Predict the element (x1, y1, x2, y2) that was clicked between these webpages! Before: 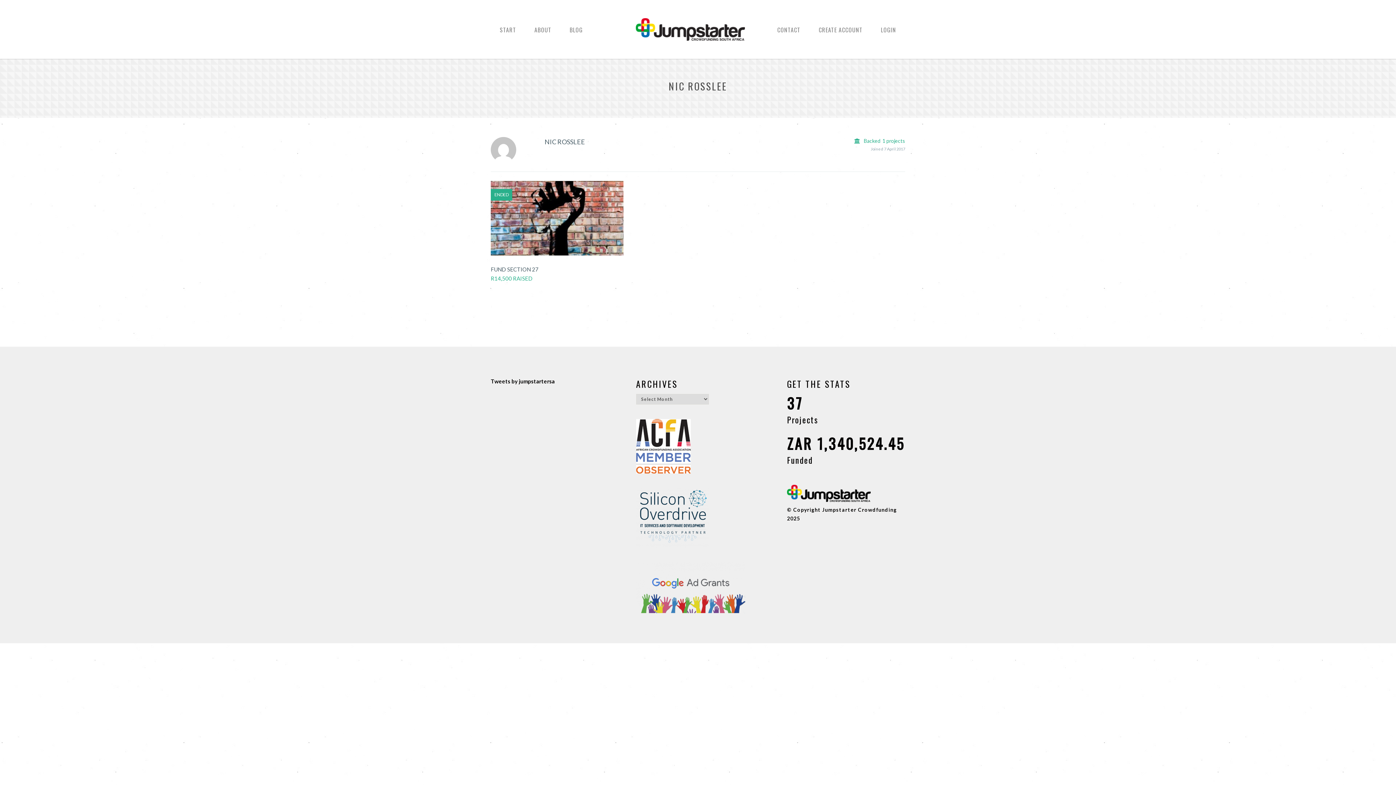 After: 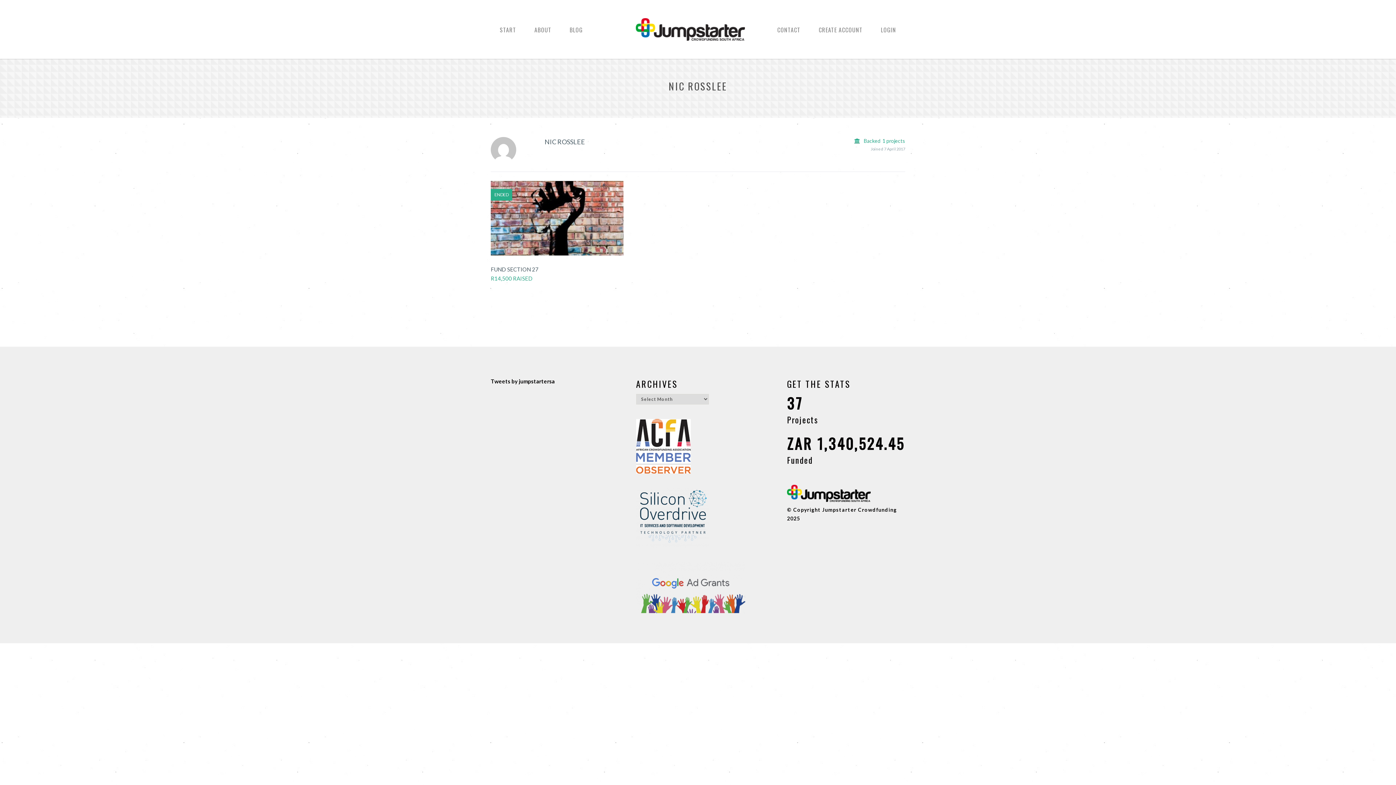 Action: bbox: (636, 562, 767, 613)